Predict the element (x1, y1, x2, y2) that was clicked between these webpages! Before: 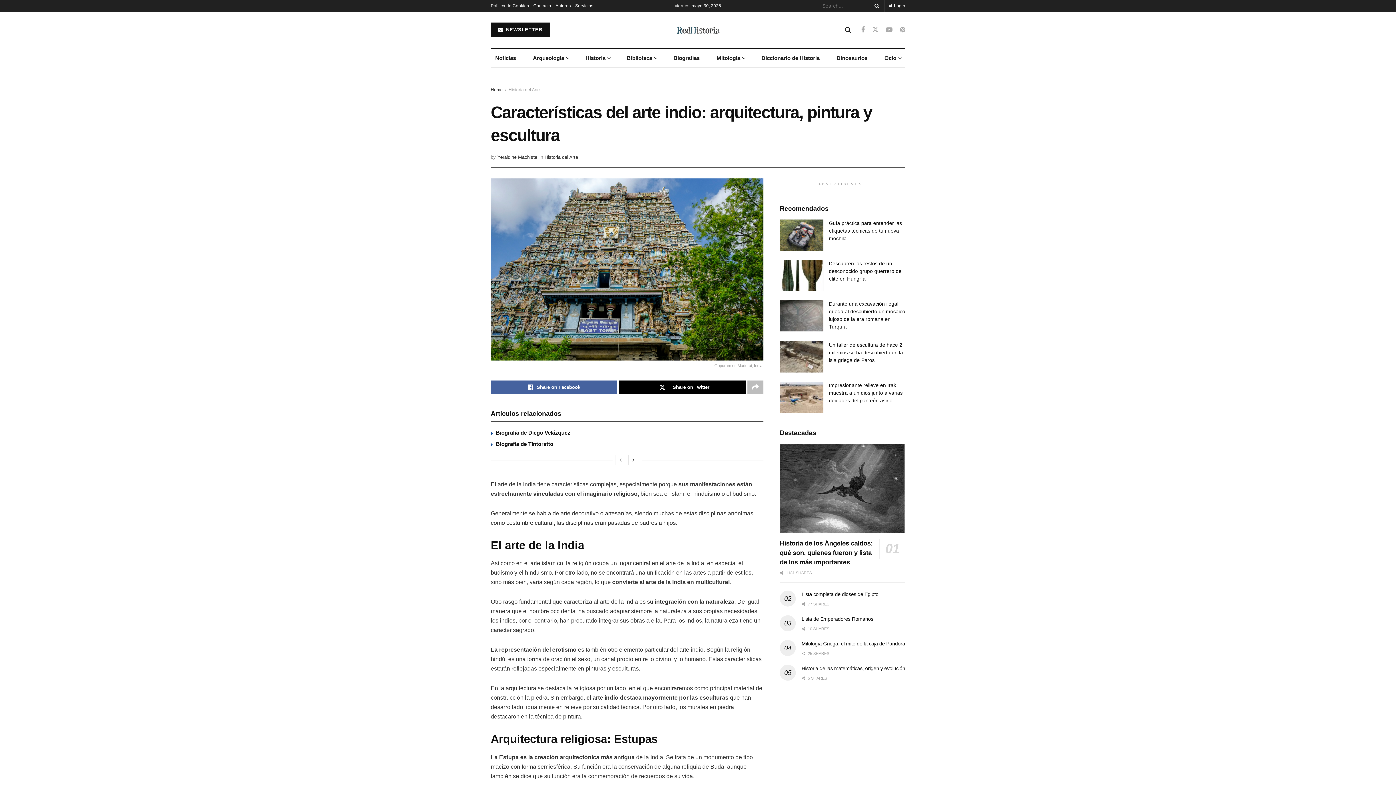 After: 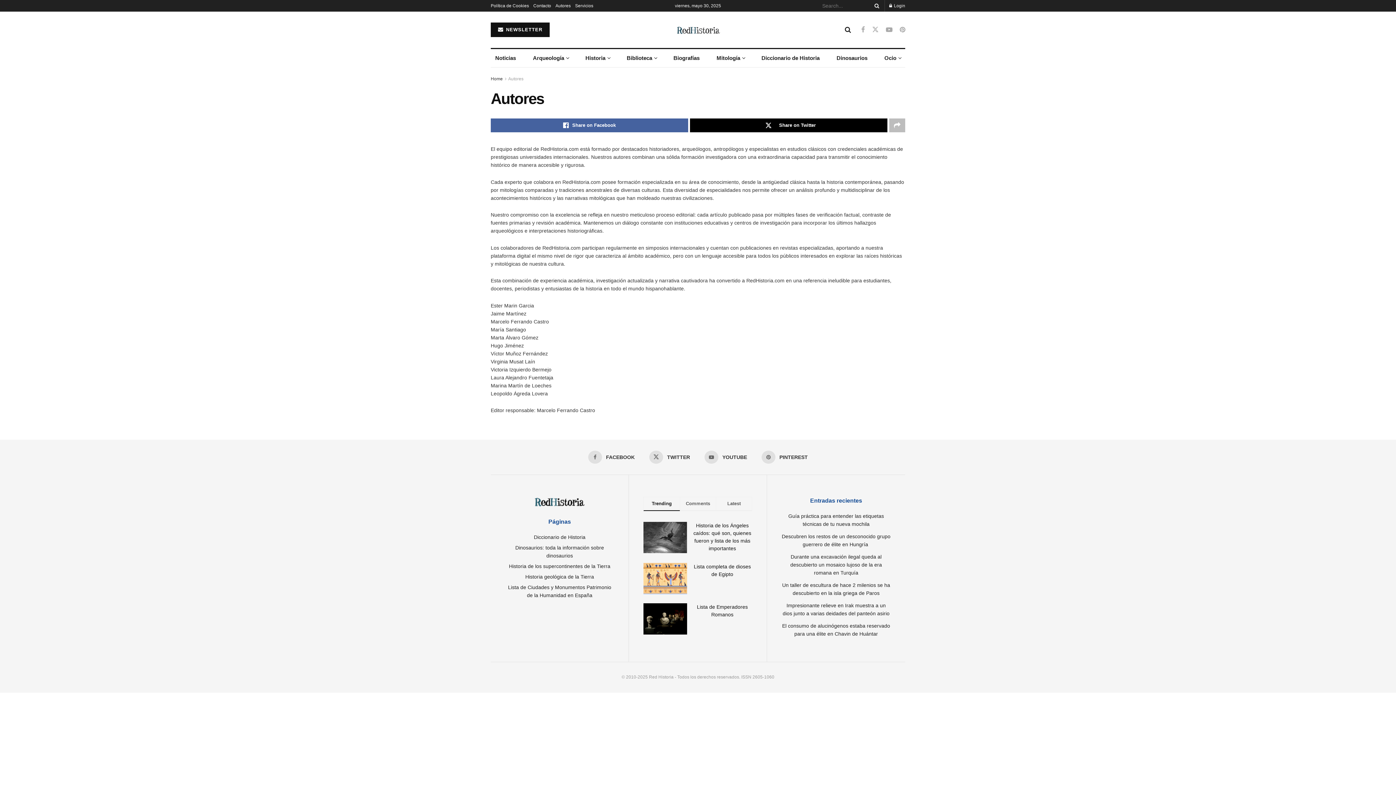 Action: label: Autores bbox: (555, 0, 570, 11)